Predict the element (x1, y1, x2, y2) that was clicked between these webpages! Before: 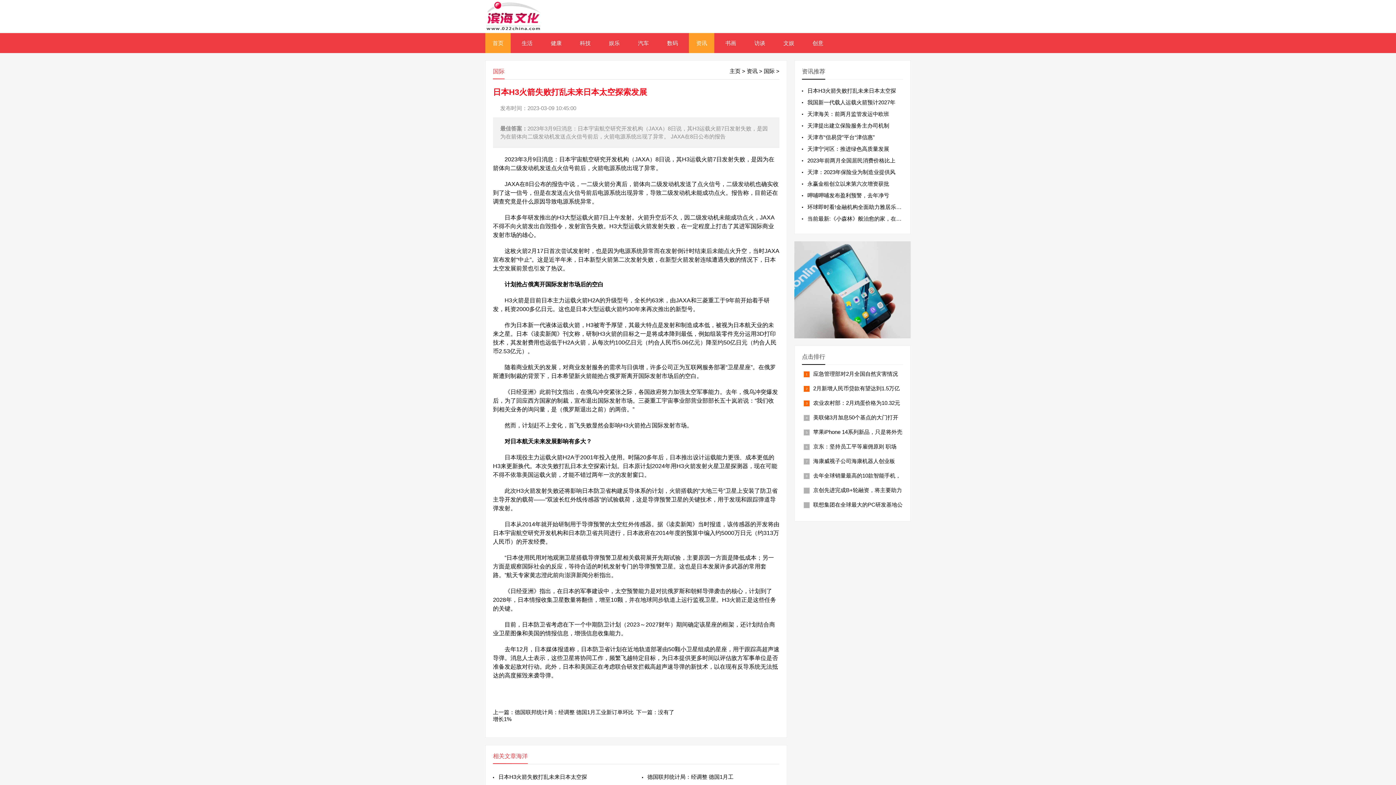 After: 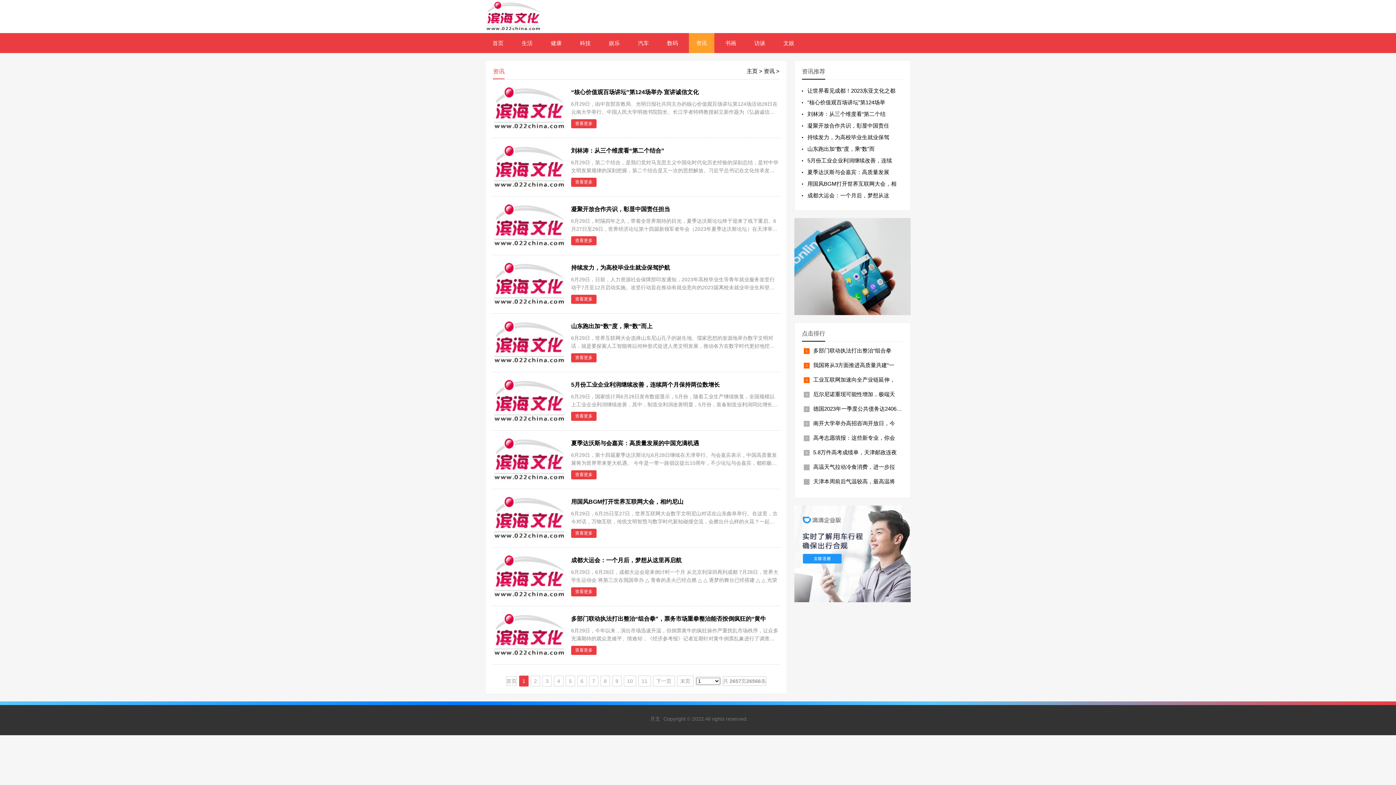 Action: label: 资讯 bbox: (689, 33, 714, 53)